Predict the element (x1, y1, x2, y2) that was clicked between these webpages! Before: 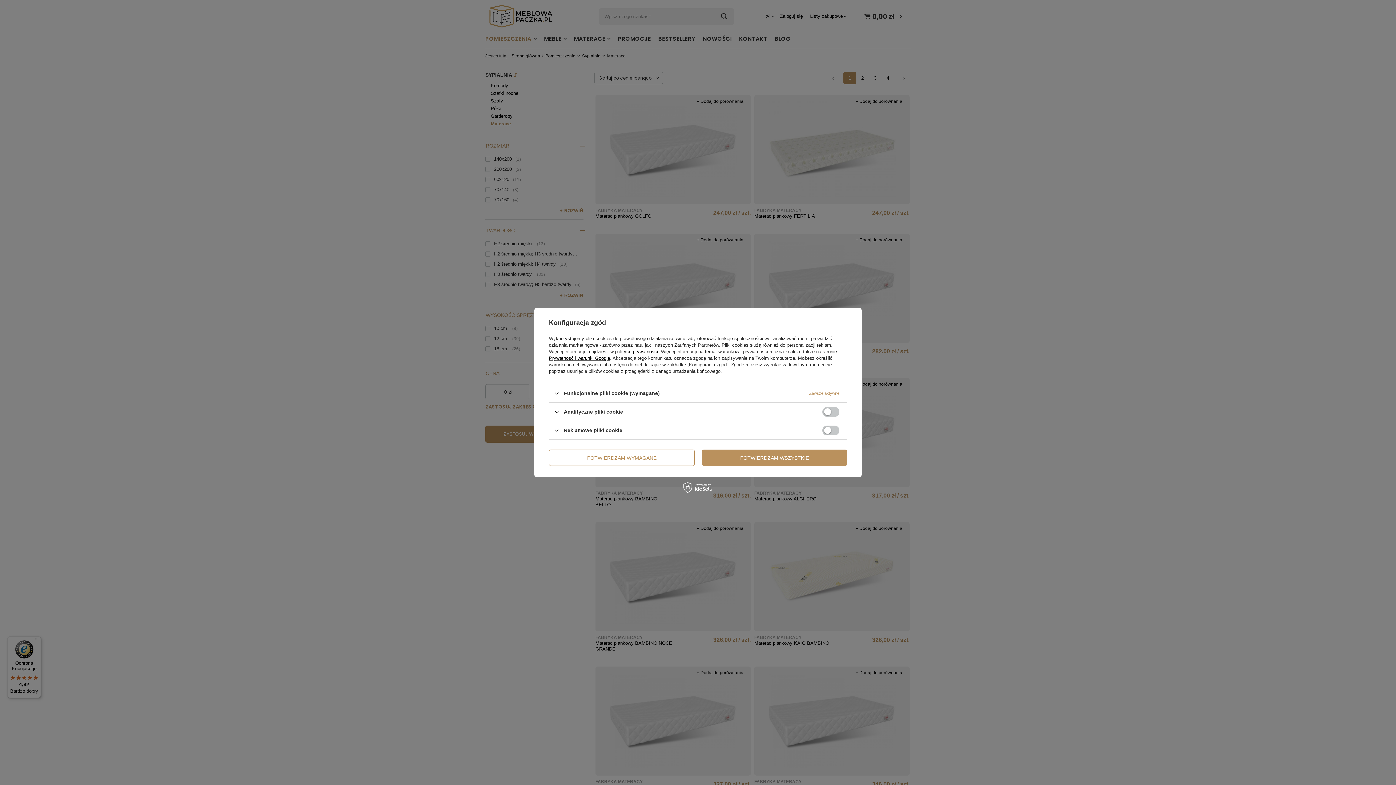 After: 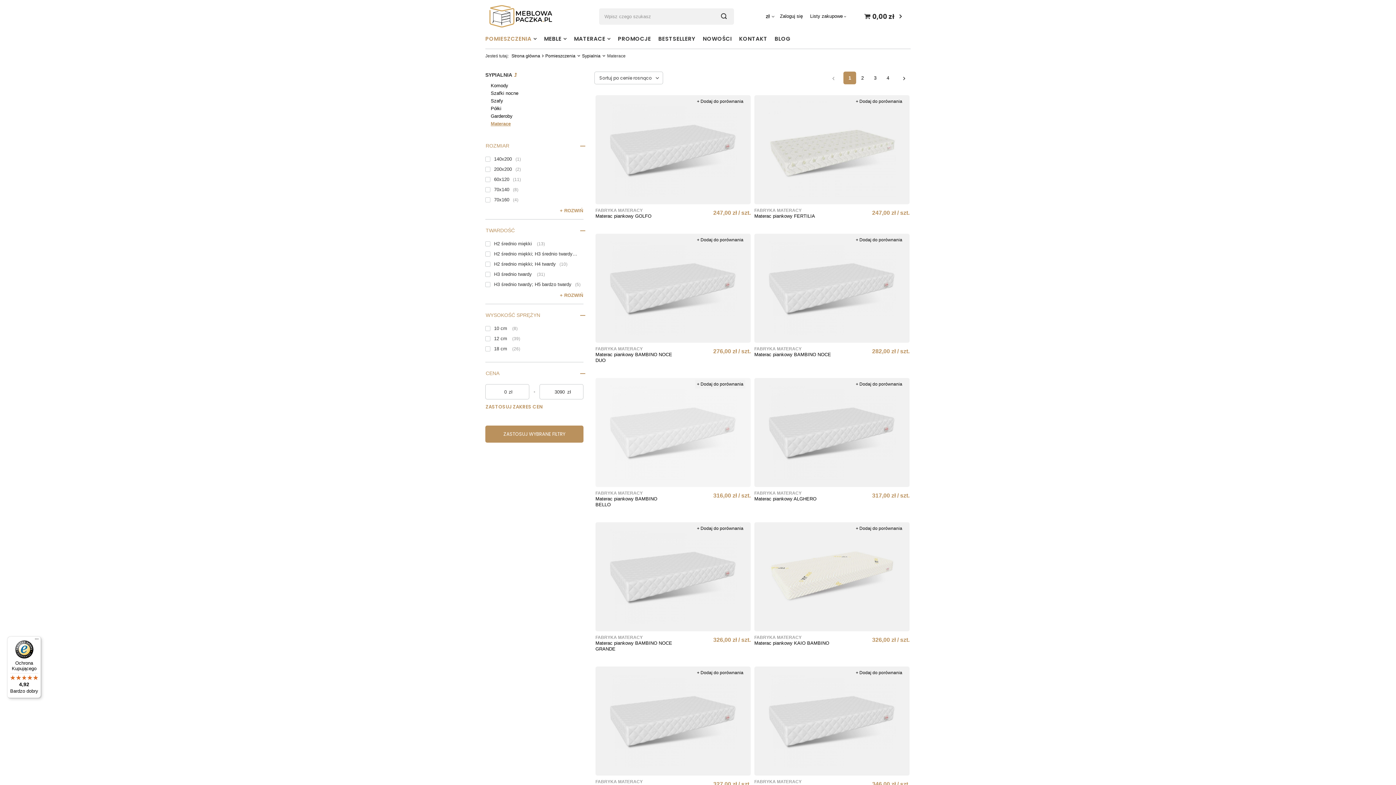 Action: bbox: (549, 449, 694, 466) label: POTWIERDZAM WYMAGANE